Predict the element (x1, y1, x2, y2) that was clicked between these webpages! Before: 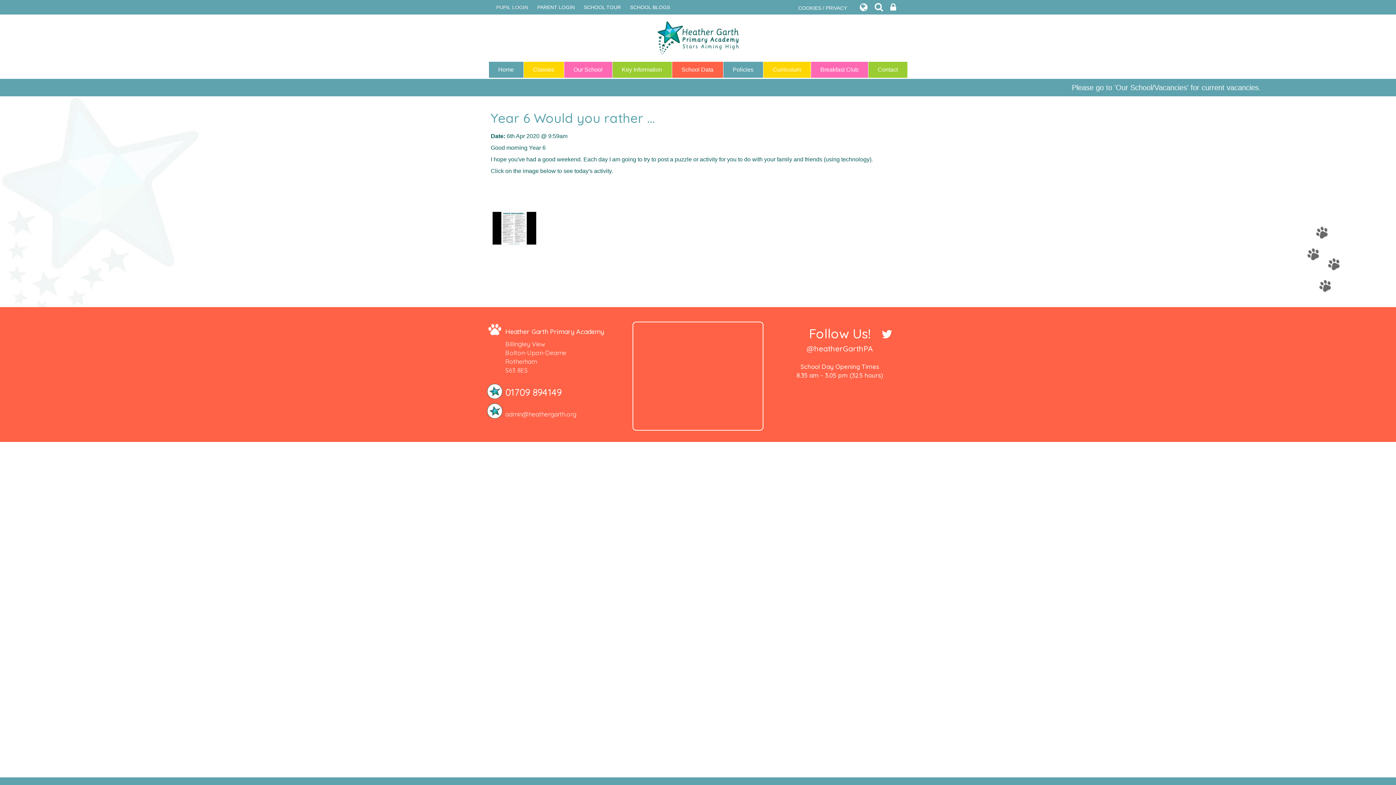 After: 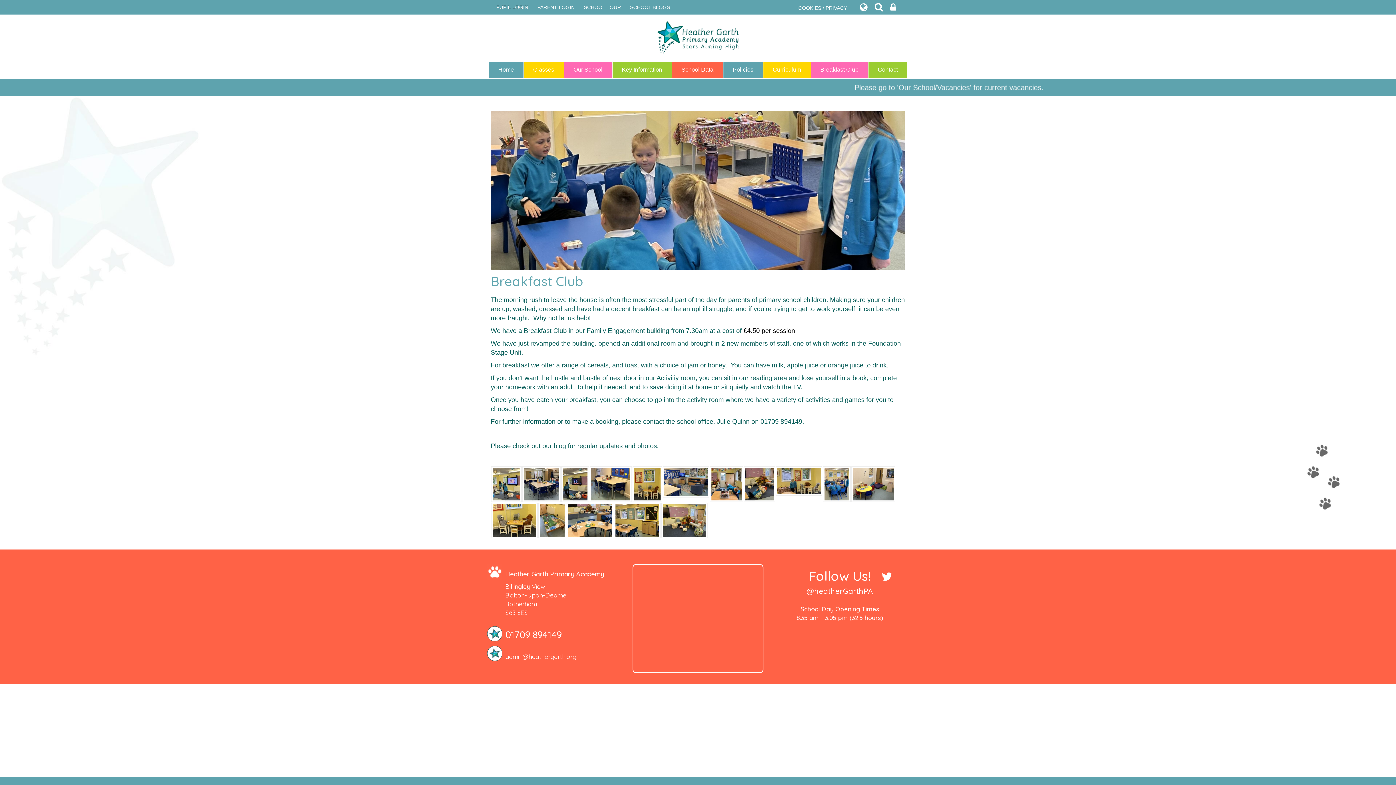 Action: bbox: (811, 61, 868, 77) label: Breakfast Club